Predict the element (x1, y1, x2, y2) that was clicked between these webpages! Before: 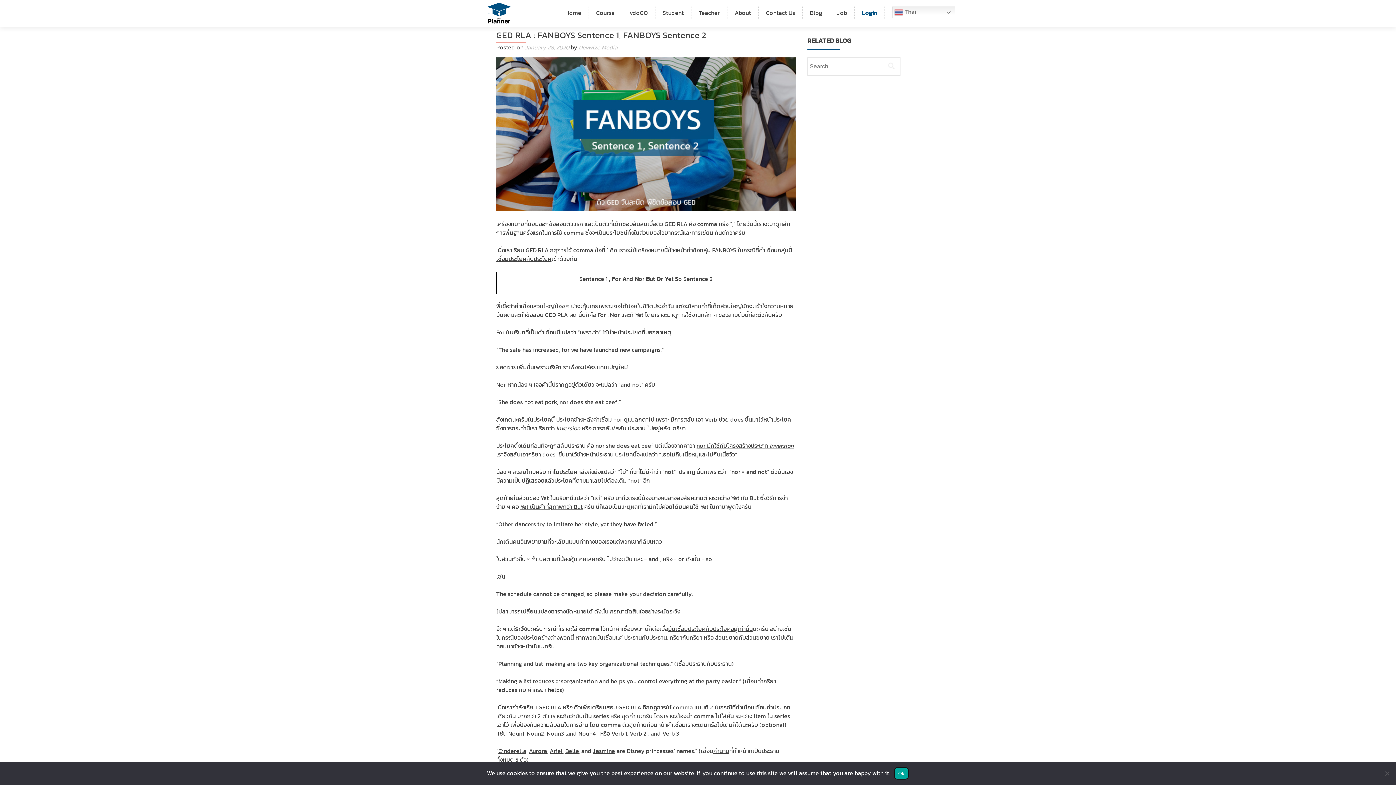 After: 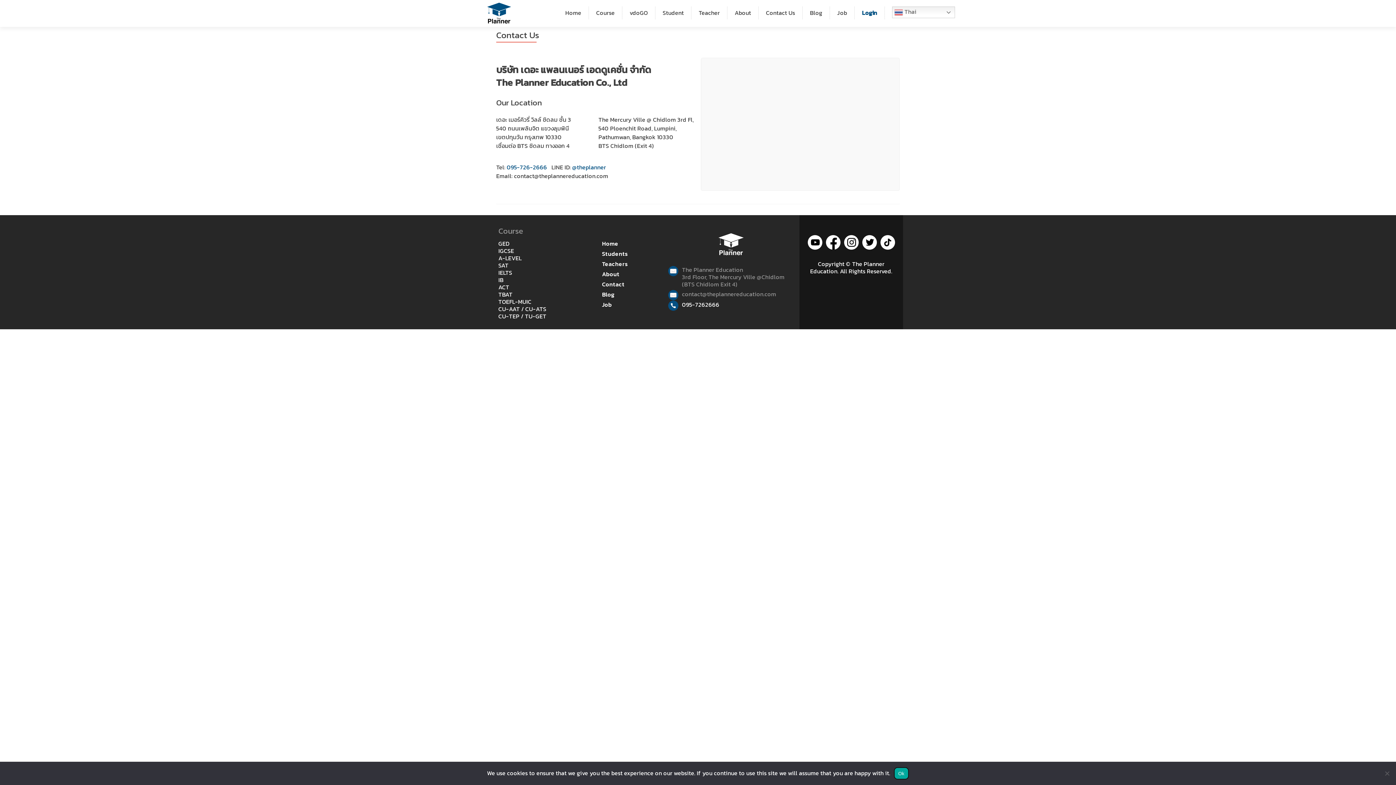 Action: label: Contact Us bbox: (766, 6, 795, 19)